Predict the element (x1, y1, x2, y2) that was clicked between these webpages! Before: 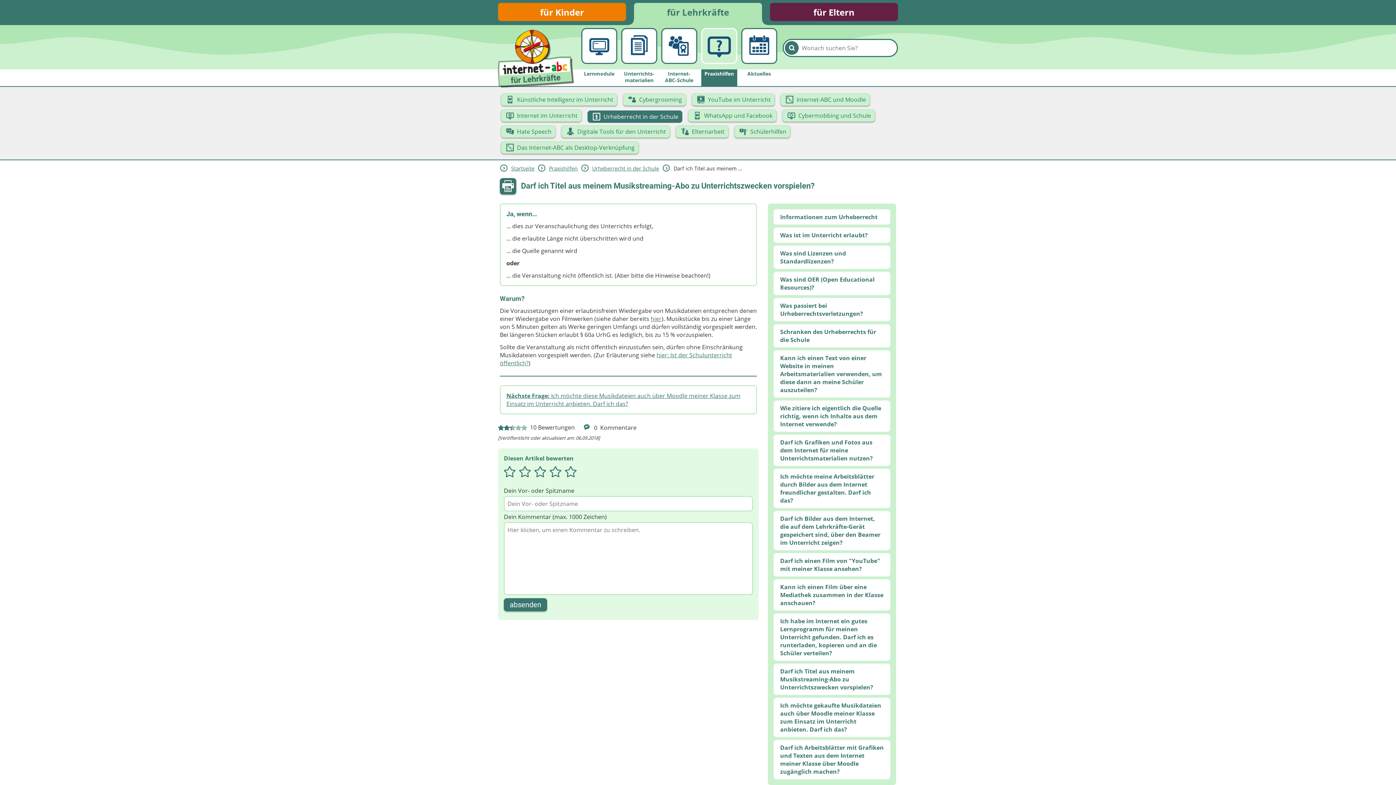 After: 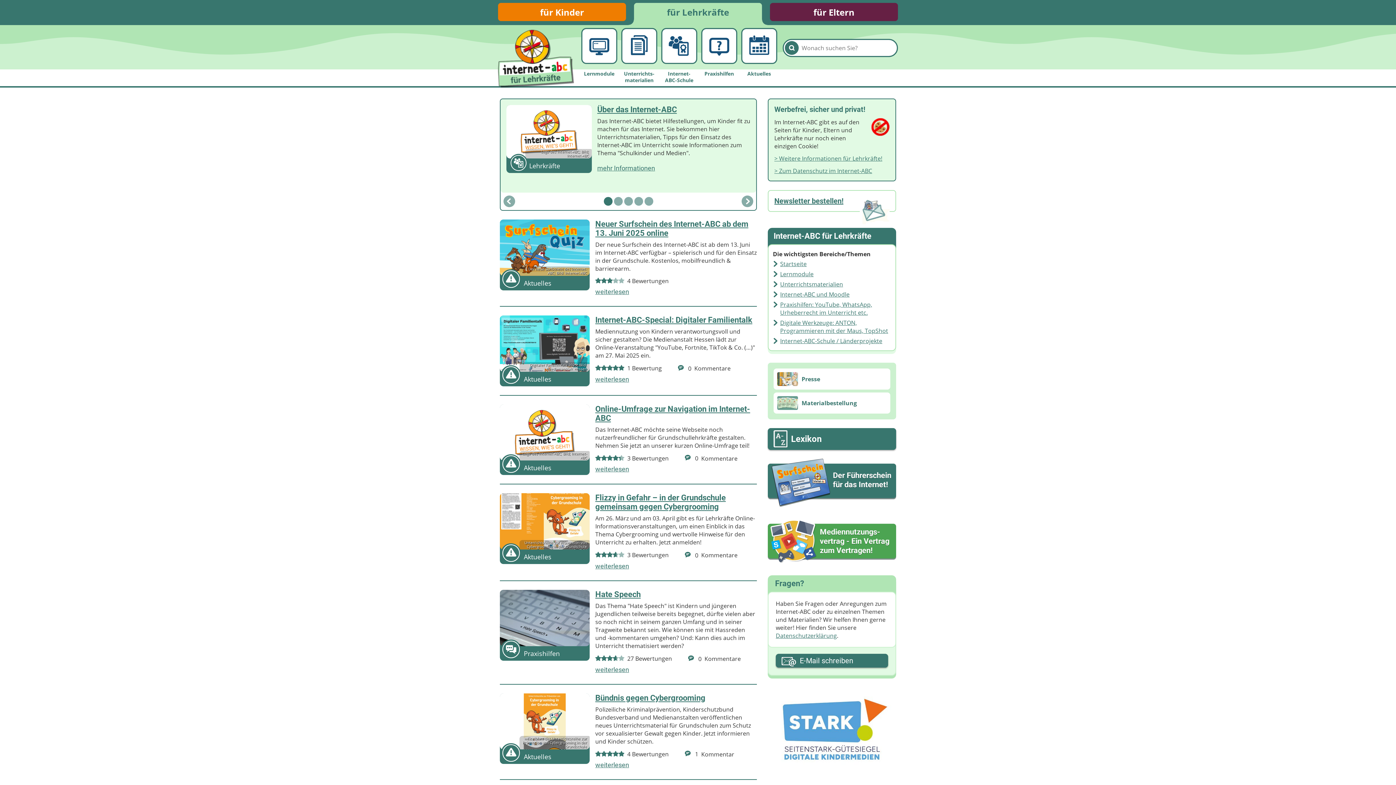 Action: bbox: (634, 2, 762, 21) label: für Lehrkräfte